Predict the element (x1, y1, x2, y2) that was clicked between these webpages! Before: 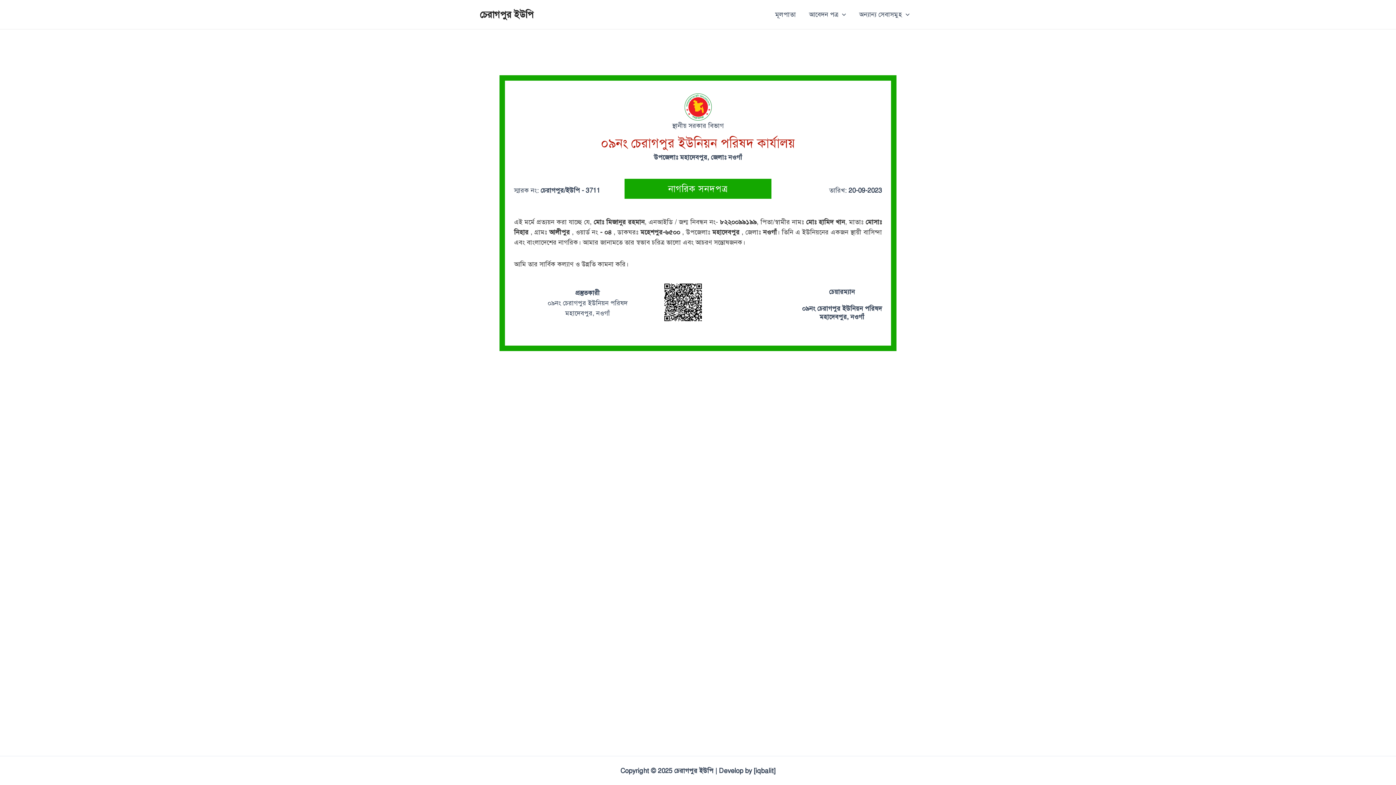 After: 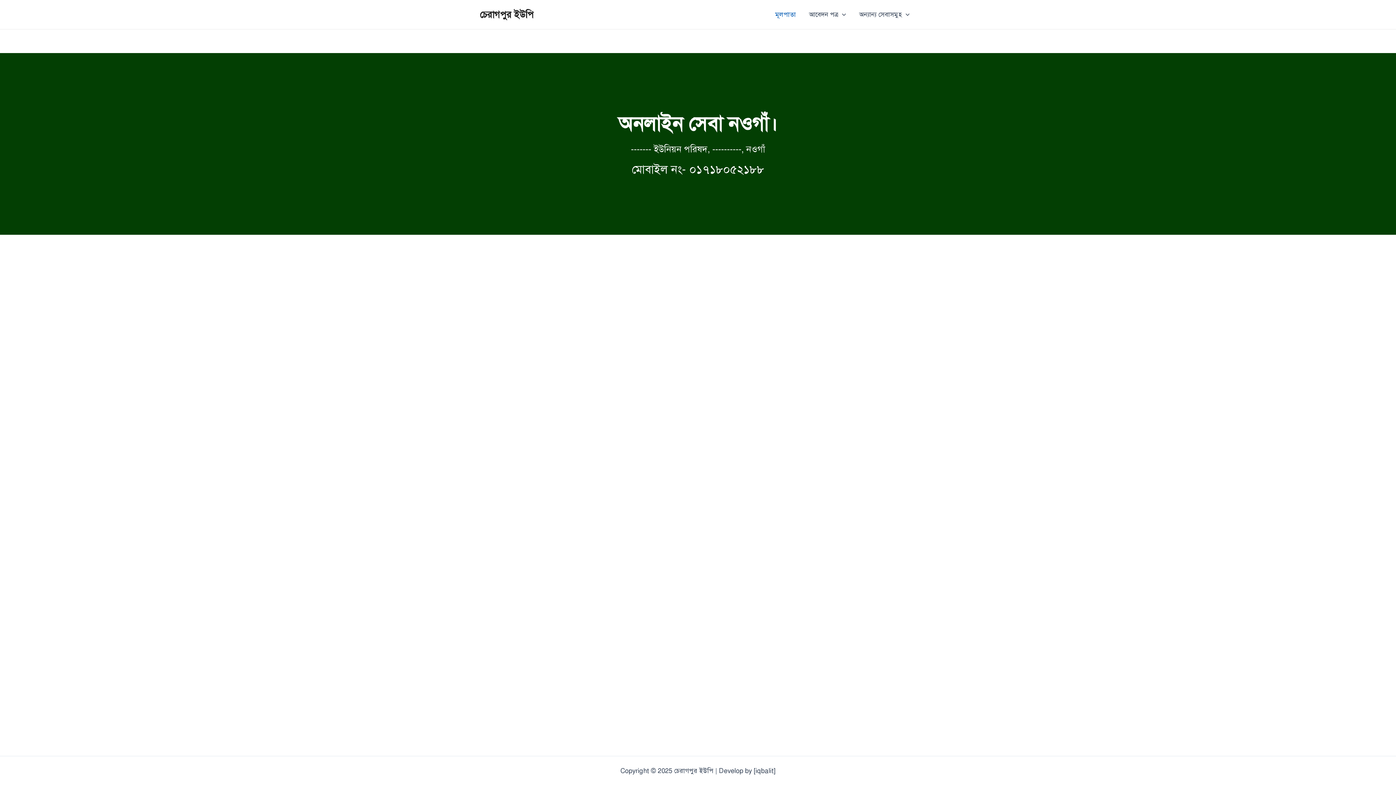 Action: bbox: (768, 0, 802, 29) label: মূলপাতা